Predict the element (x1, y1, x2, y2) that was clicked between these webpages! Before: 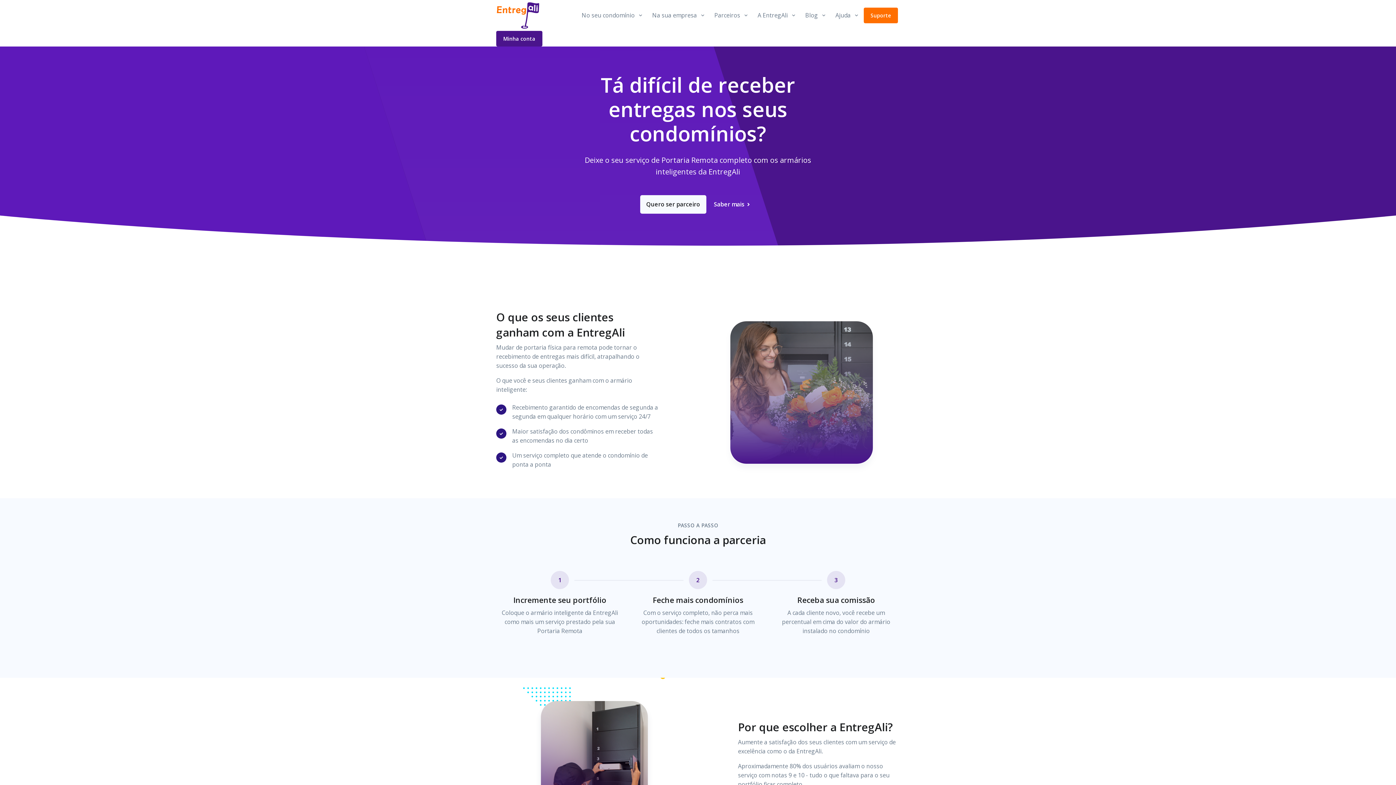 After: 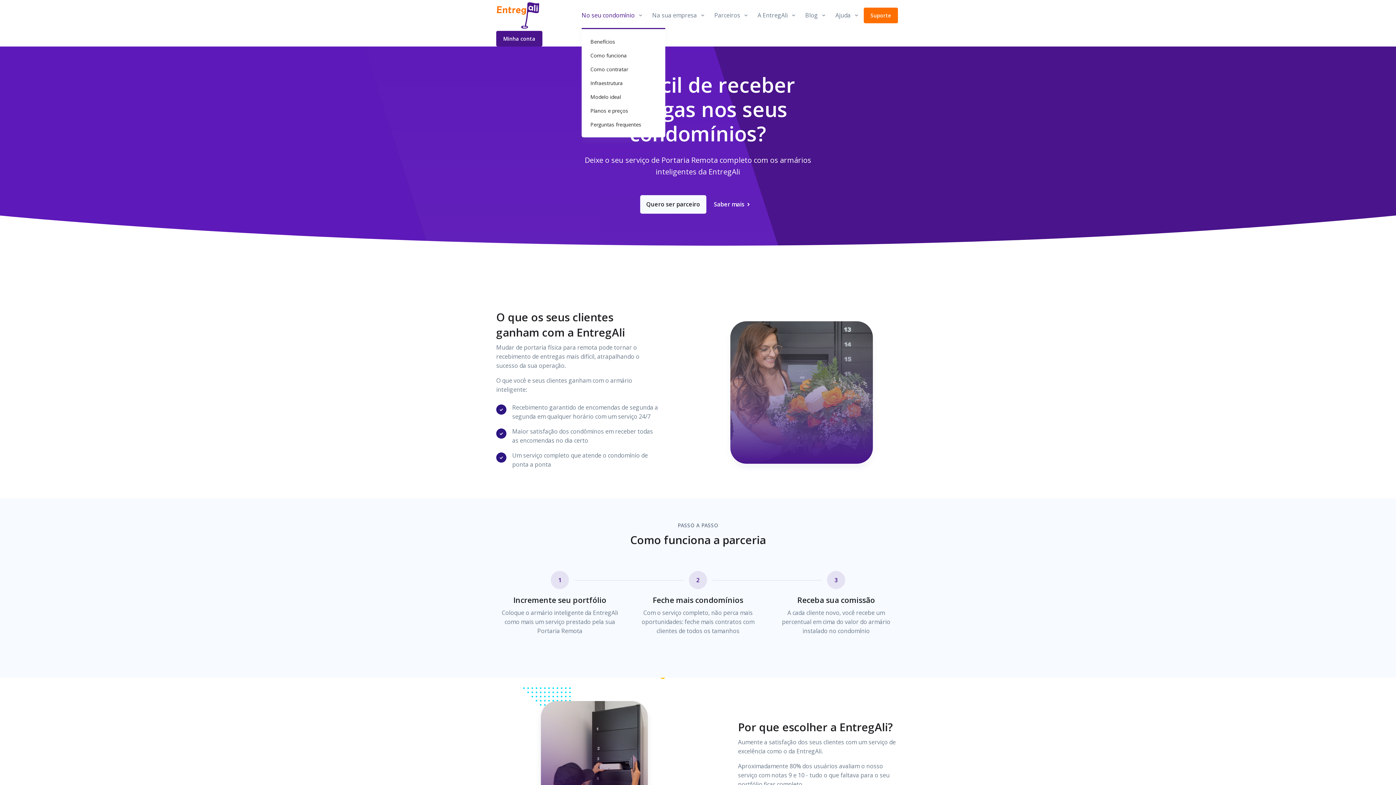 Action: label: No seu condomínio bbox: (581, 2, 648, 28)